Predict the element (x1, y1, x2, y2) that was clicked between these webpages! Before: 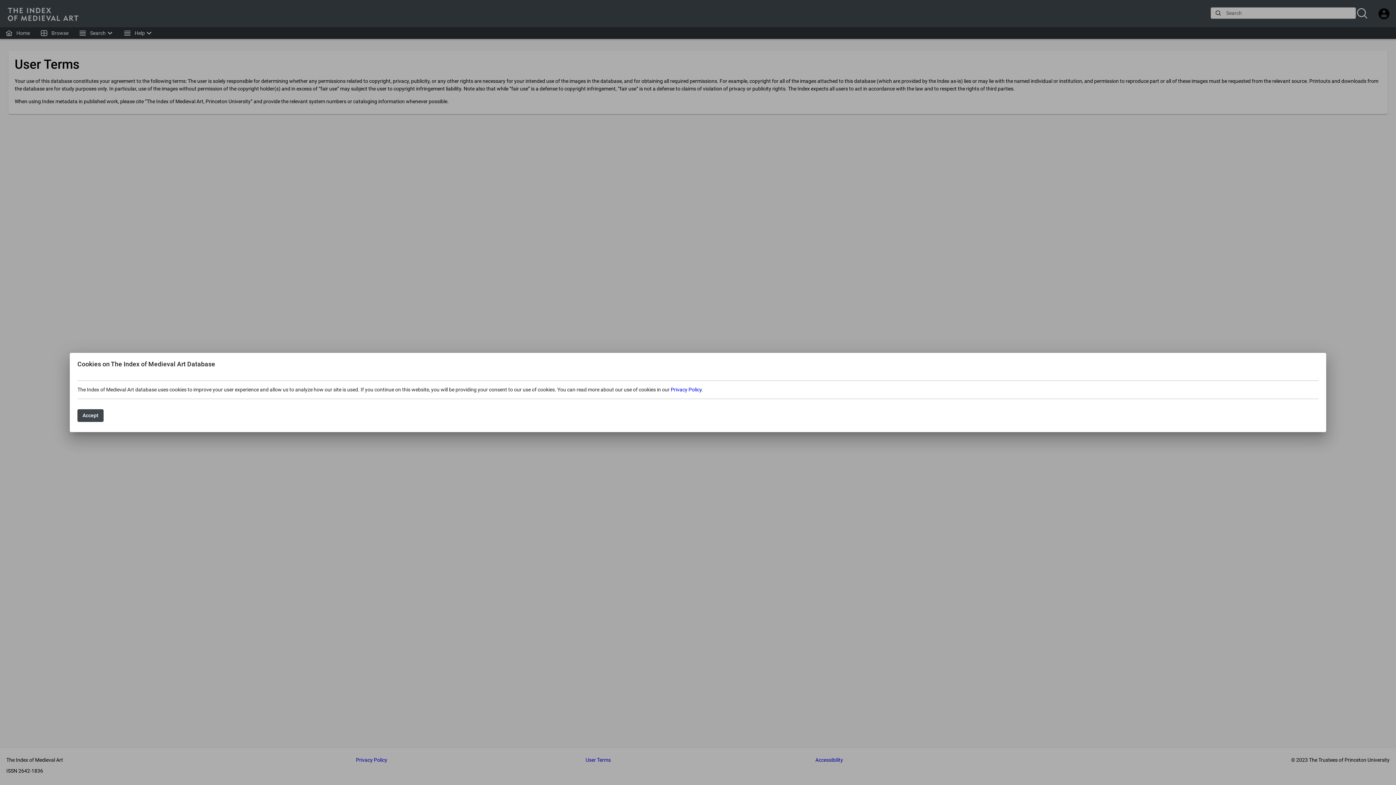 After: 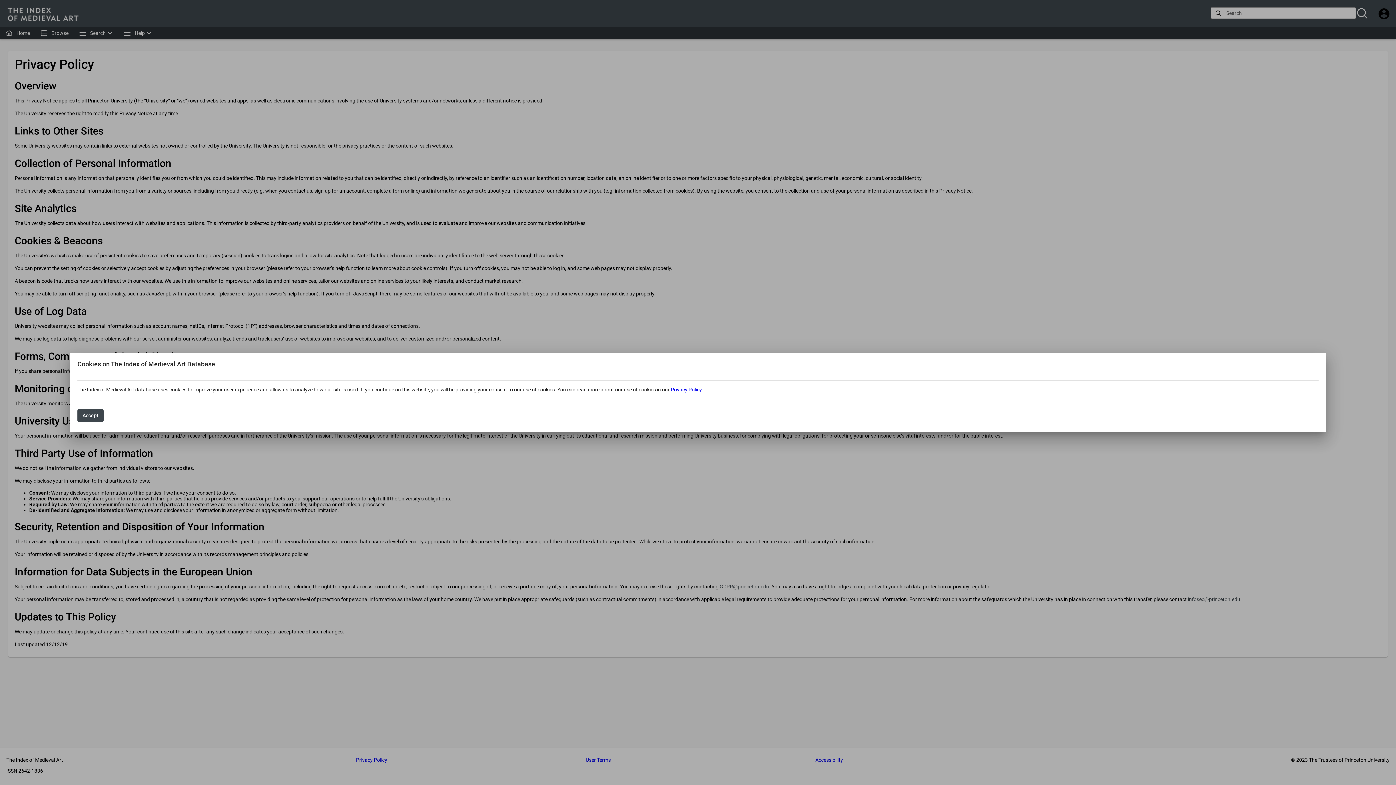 Action: bbox: (670, 386, 701, 392) label: Privacy Policy